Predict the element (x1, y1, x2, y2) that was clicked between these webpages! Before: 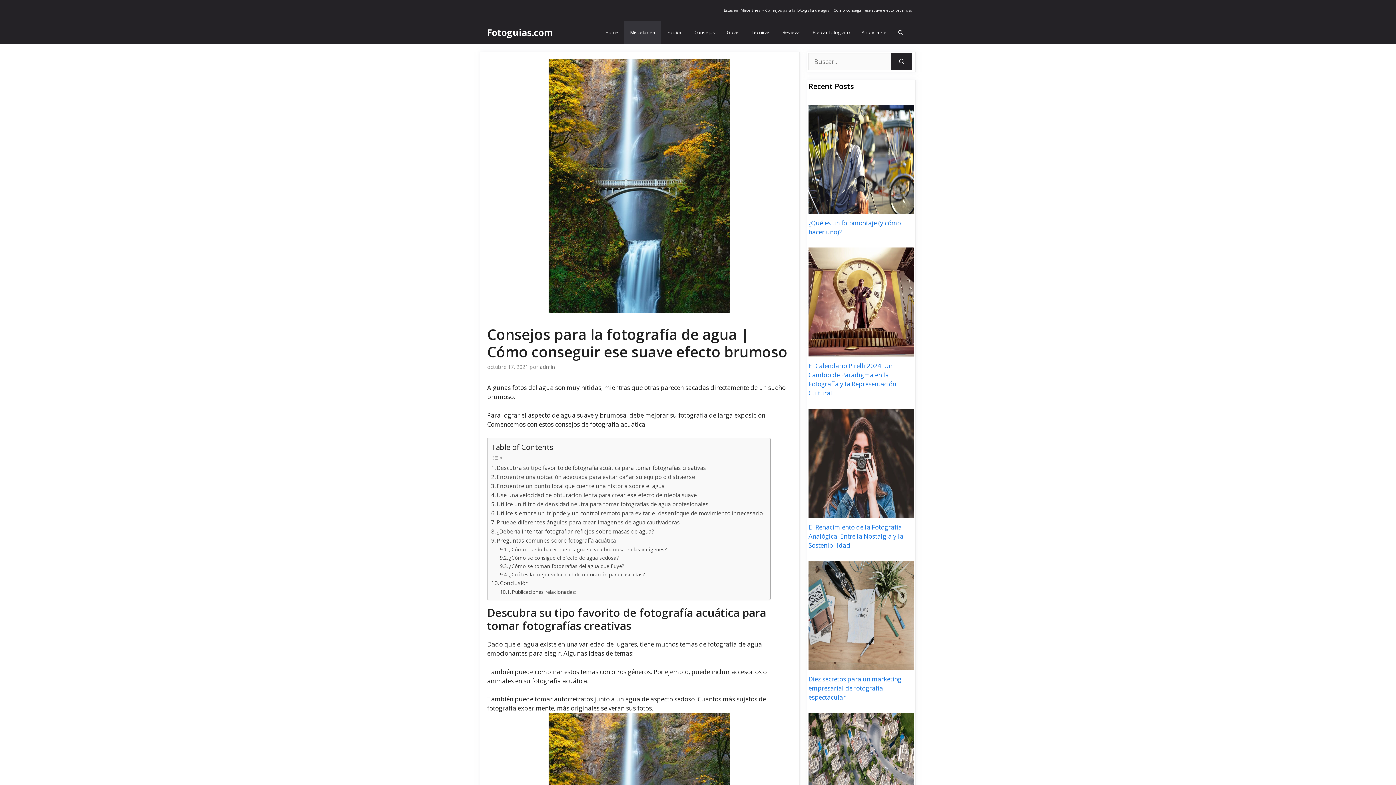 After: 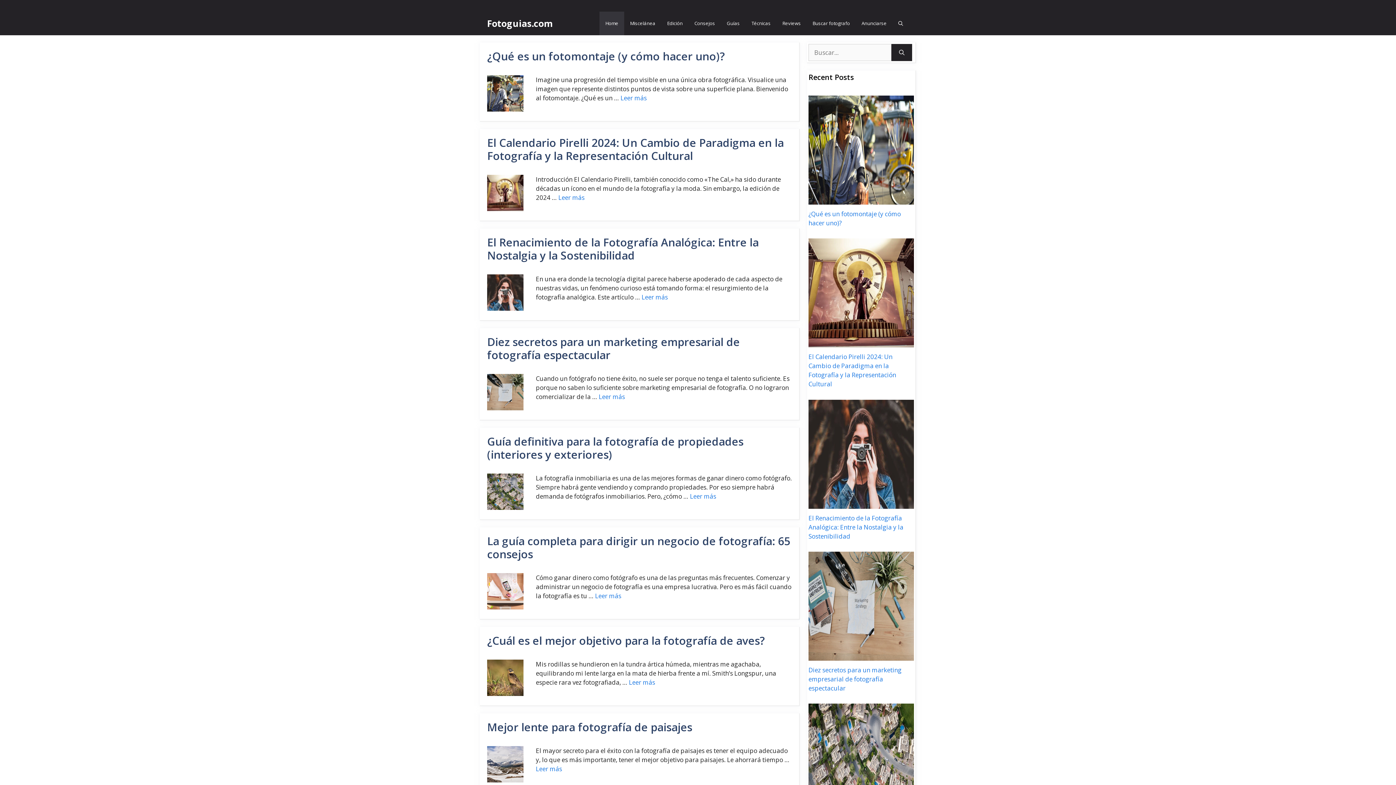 Action: label: Fotoguias.com bbox: (487, 20, 552, 44)